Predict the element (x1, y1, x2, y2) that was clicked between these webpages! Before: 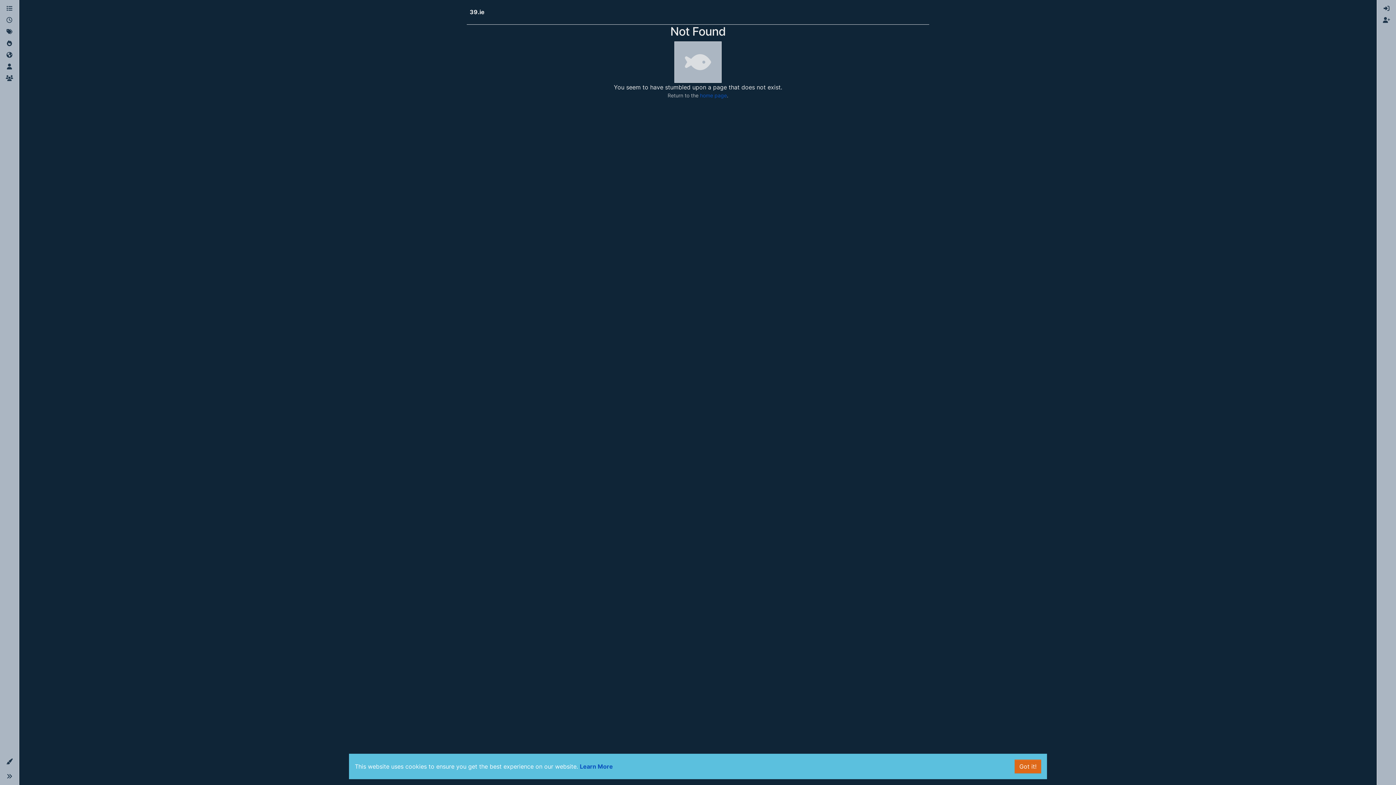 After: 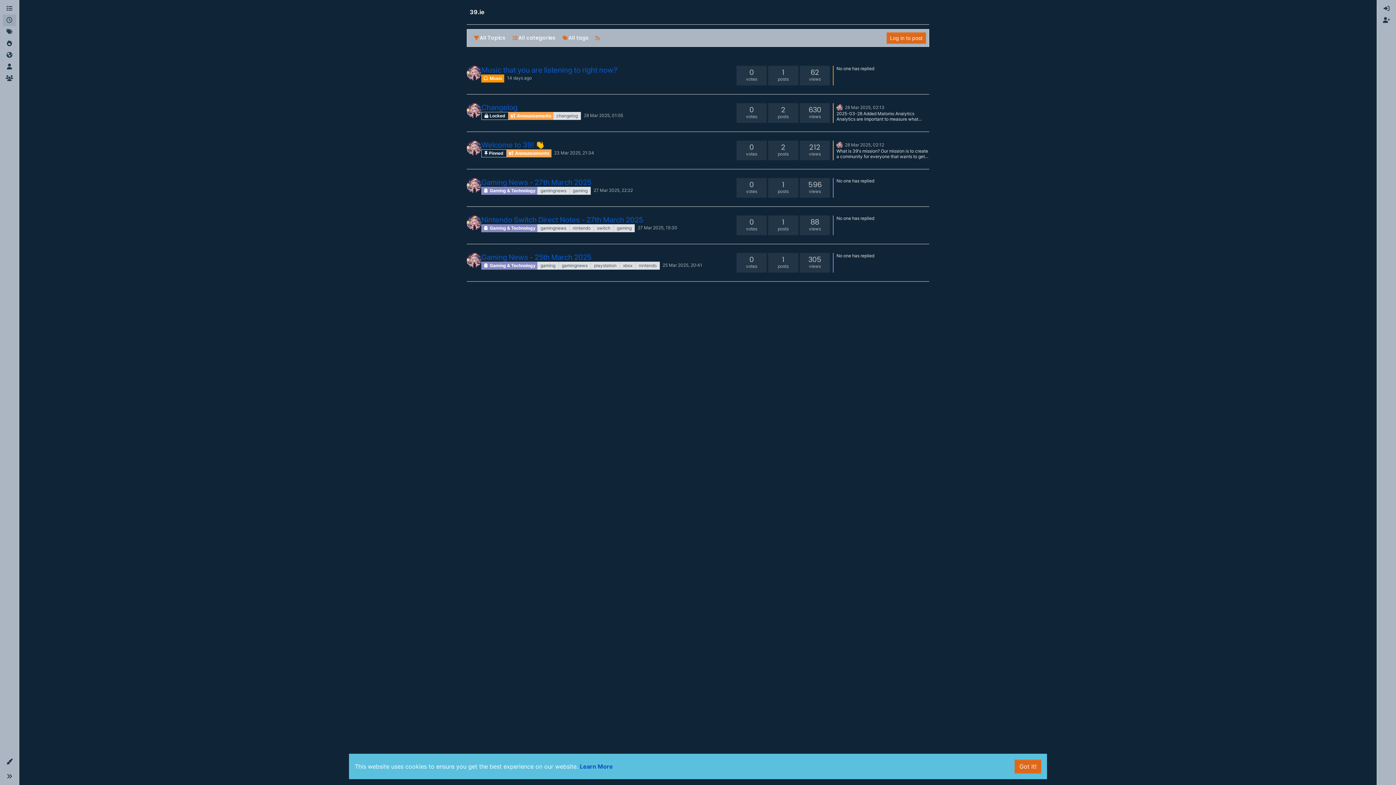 Action: bbox: (2, 14, 16, 26) label: Recent